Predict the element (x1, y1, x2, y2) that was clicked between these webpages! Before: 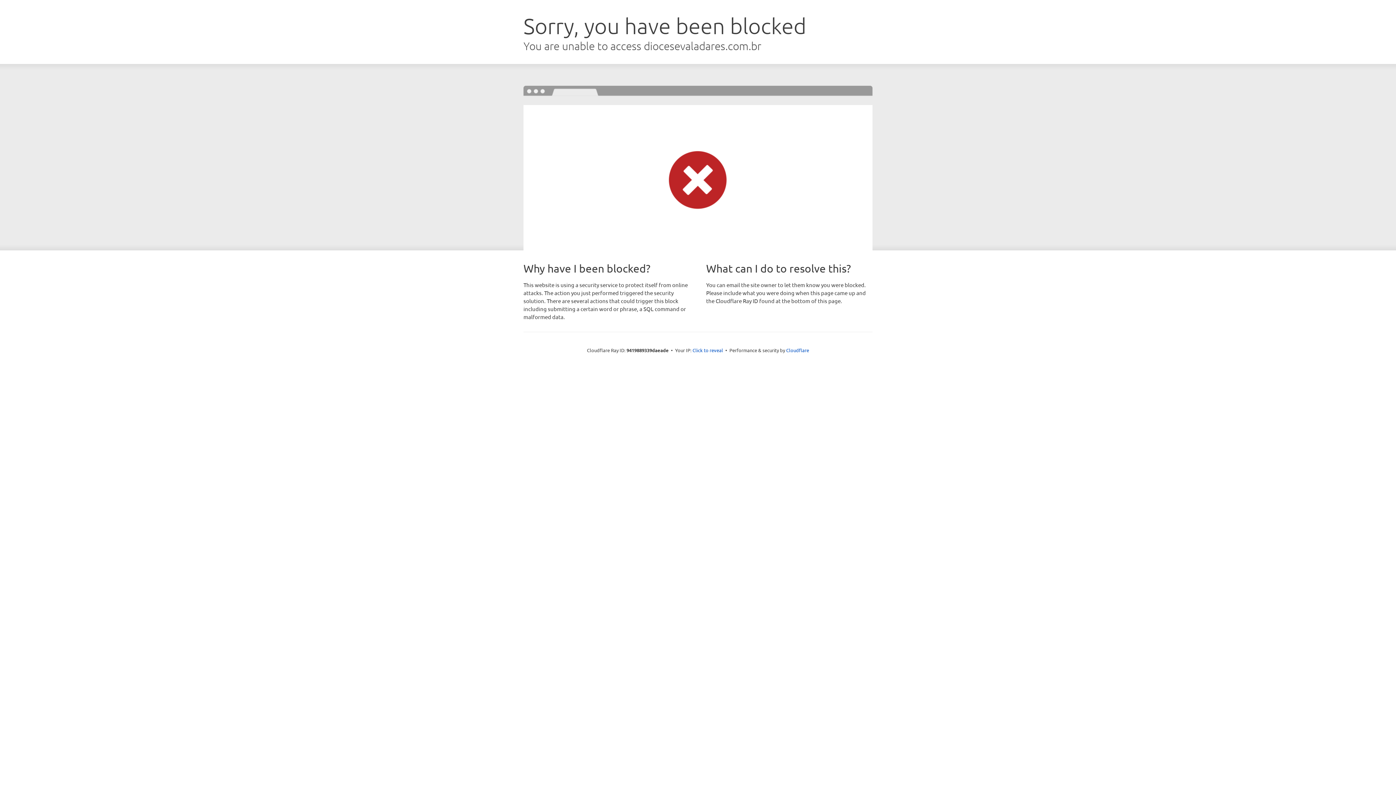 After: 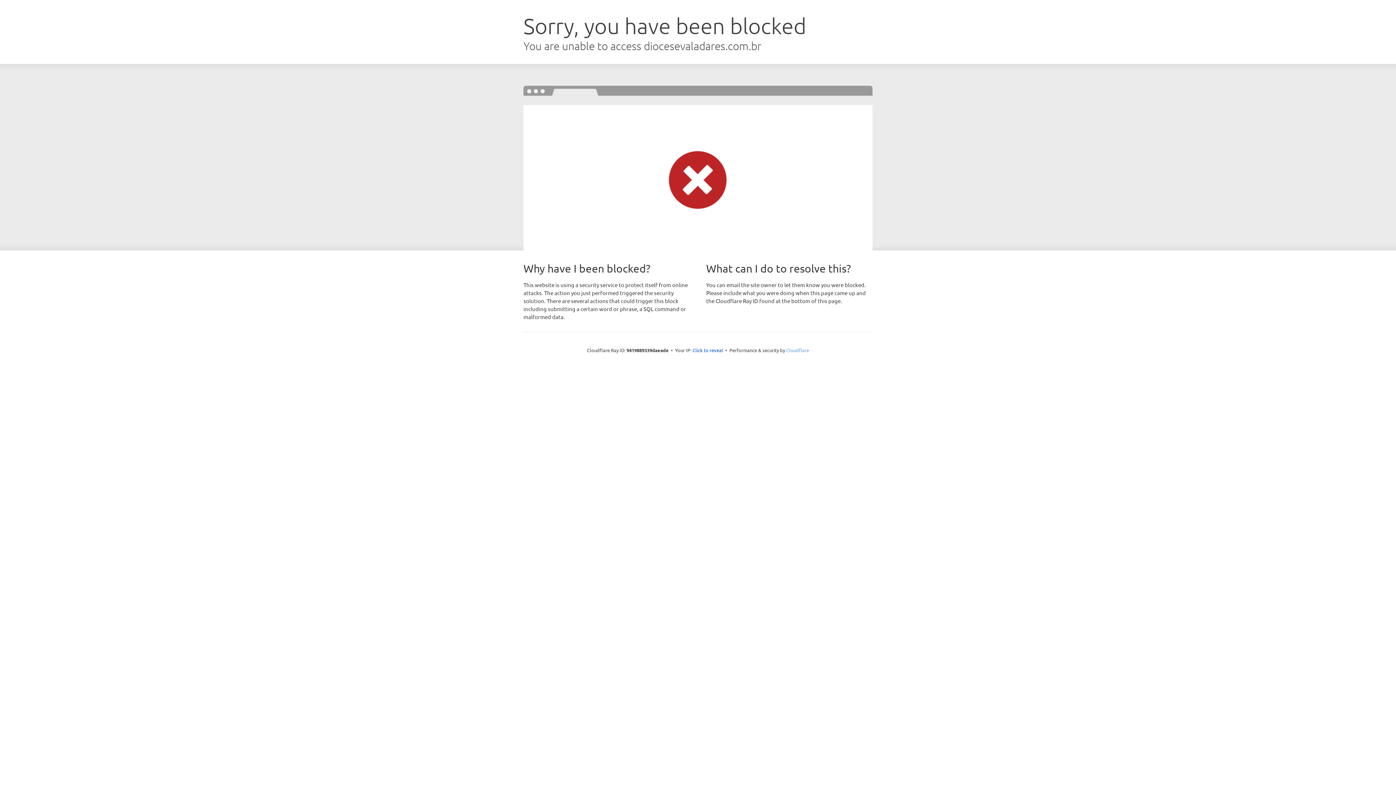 Action: label: Cloudflare bbox: (786, 347, 809, 353)